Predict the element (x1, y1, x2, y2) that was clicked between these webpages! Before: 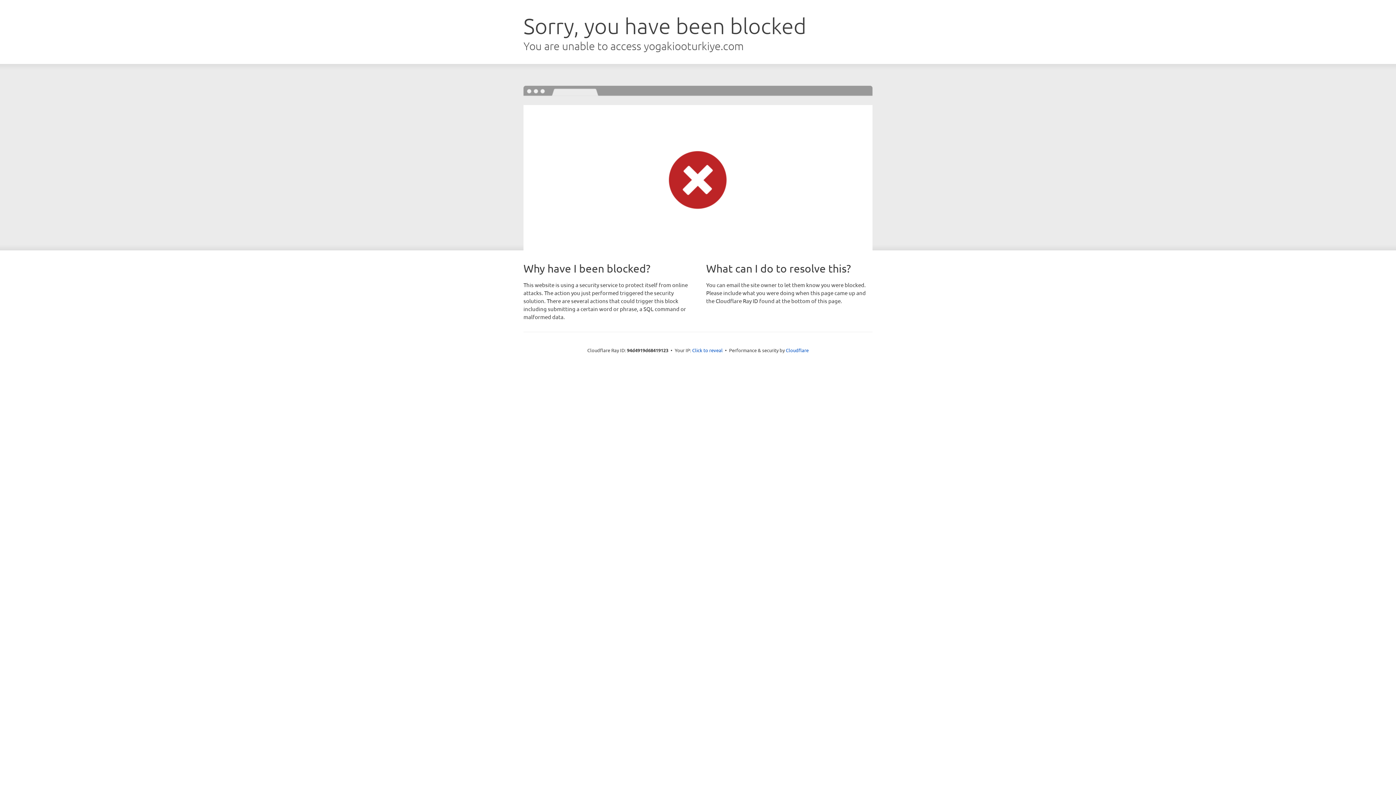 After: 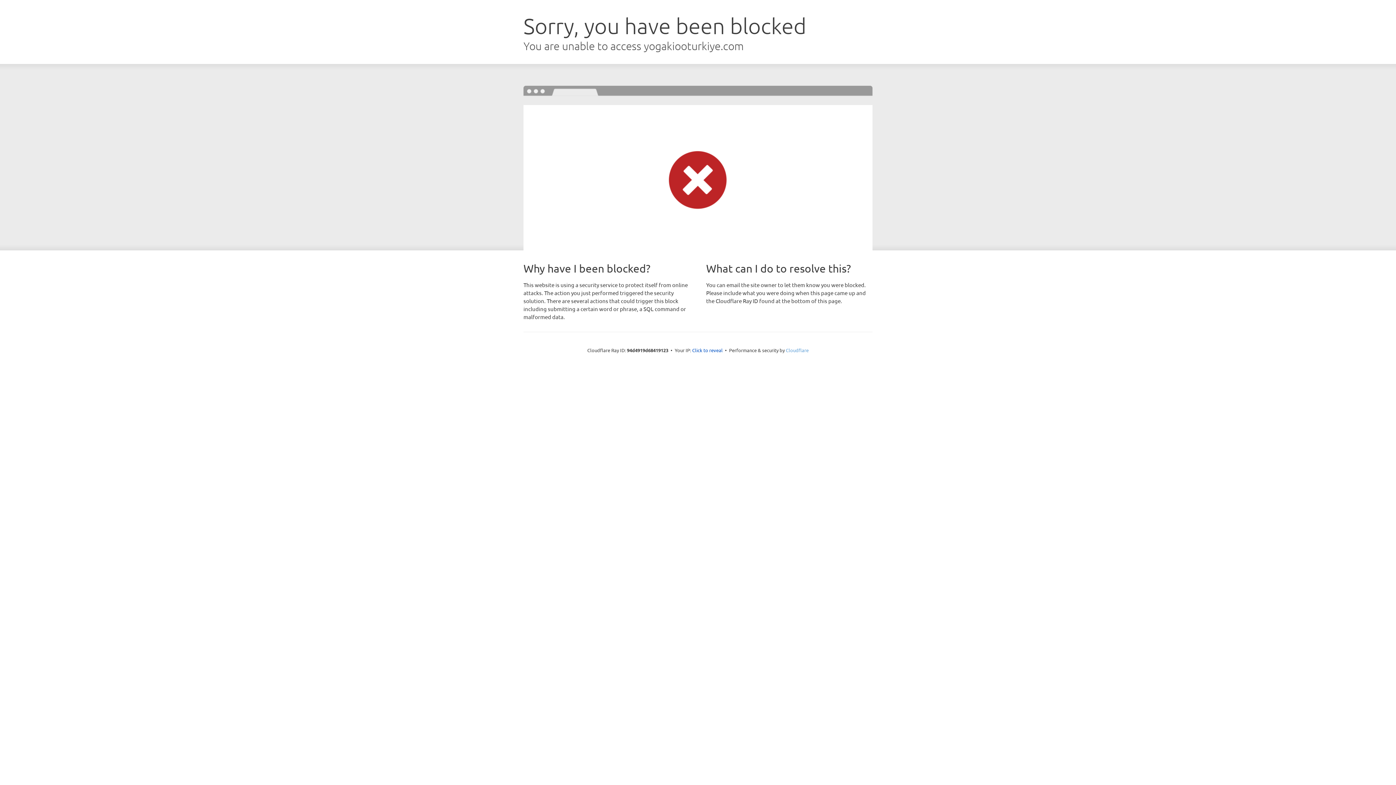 Action: label: Cloudflare bbox: (786, 347, 808, 353)